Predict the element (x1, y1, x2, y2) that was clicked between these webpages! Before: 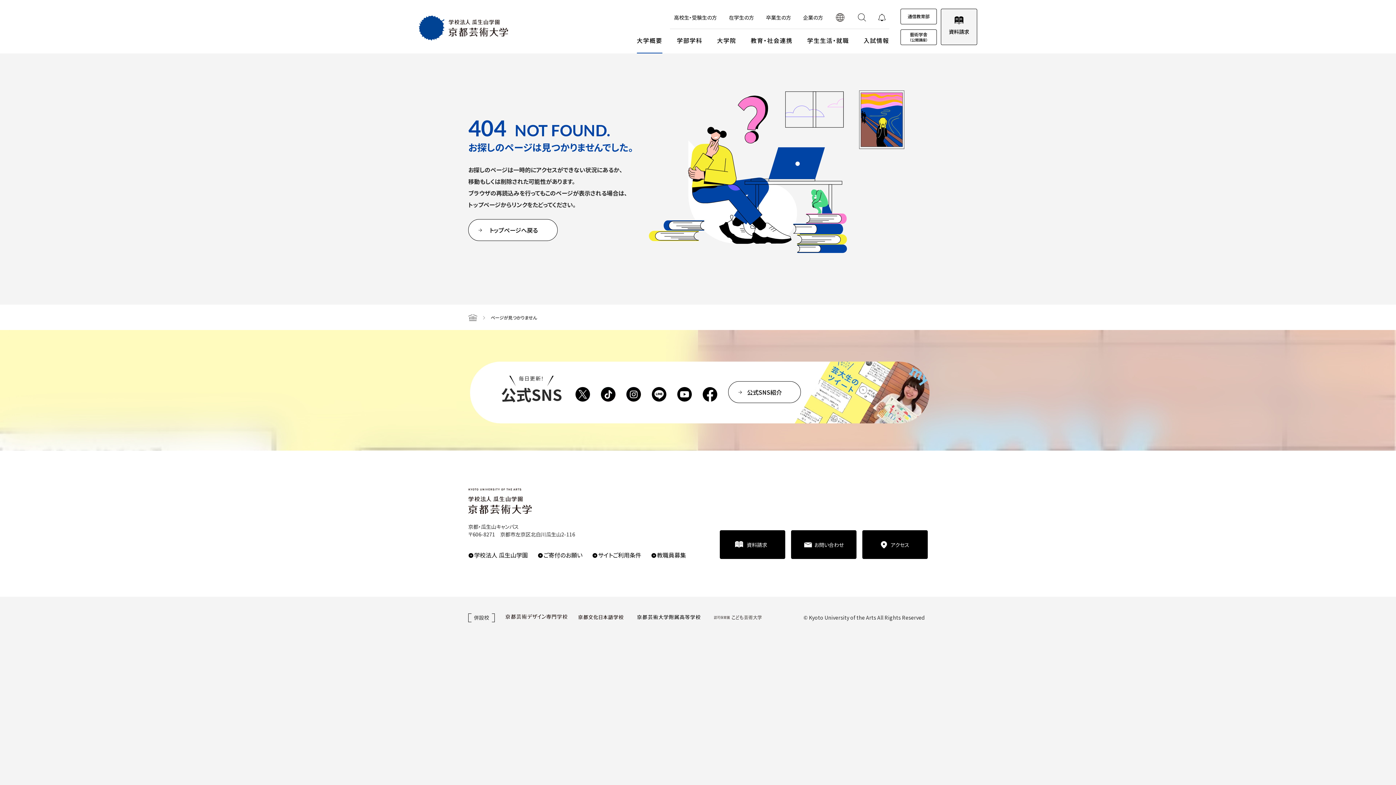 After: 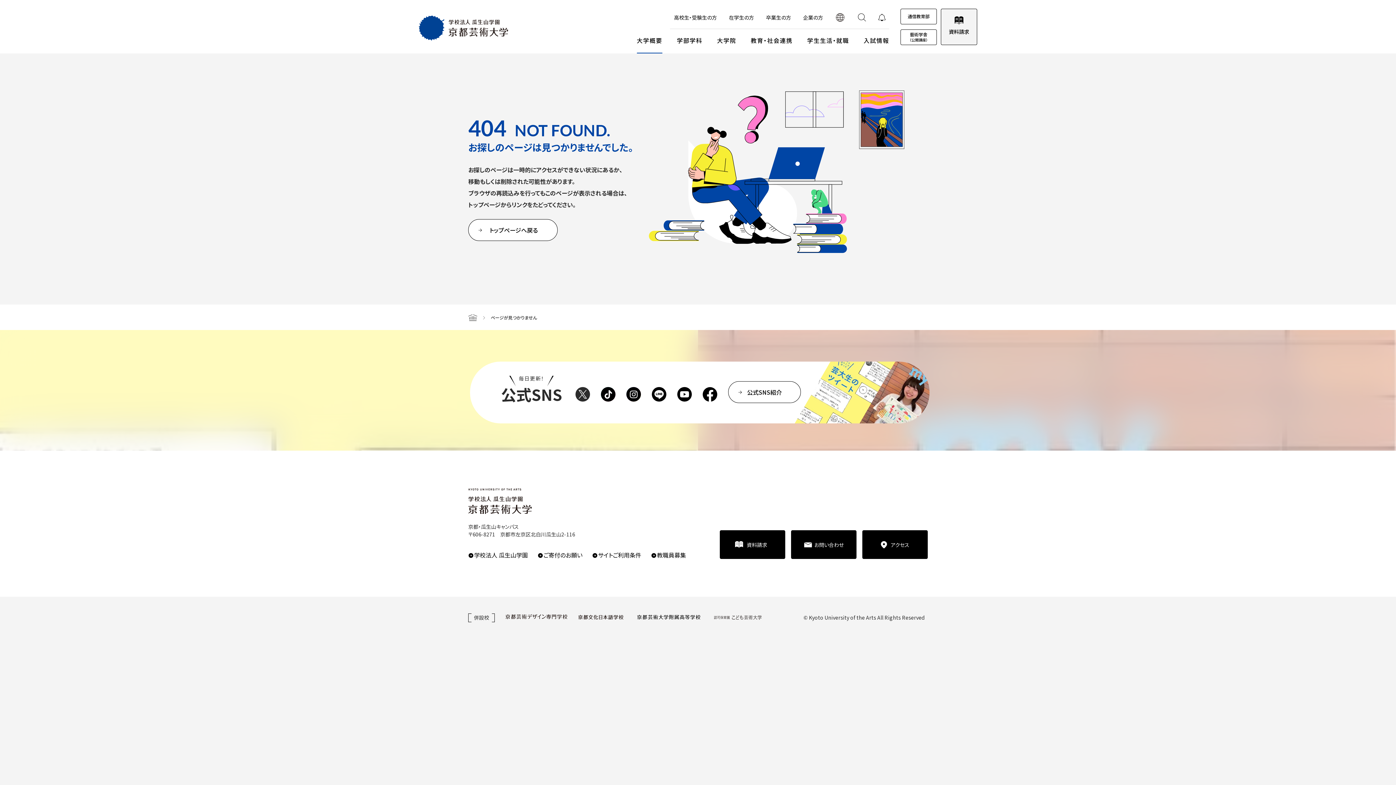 Action: bbox: (575, 387, 590, 401)